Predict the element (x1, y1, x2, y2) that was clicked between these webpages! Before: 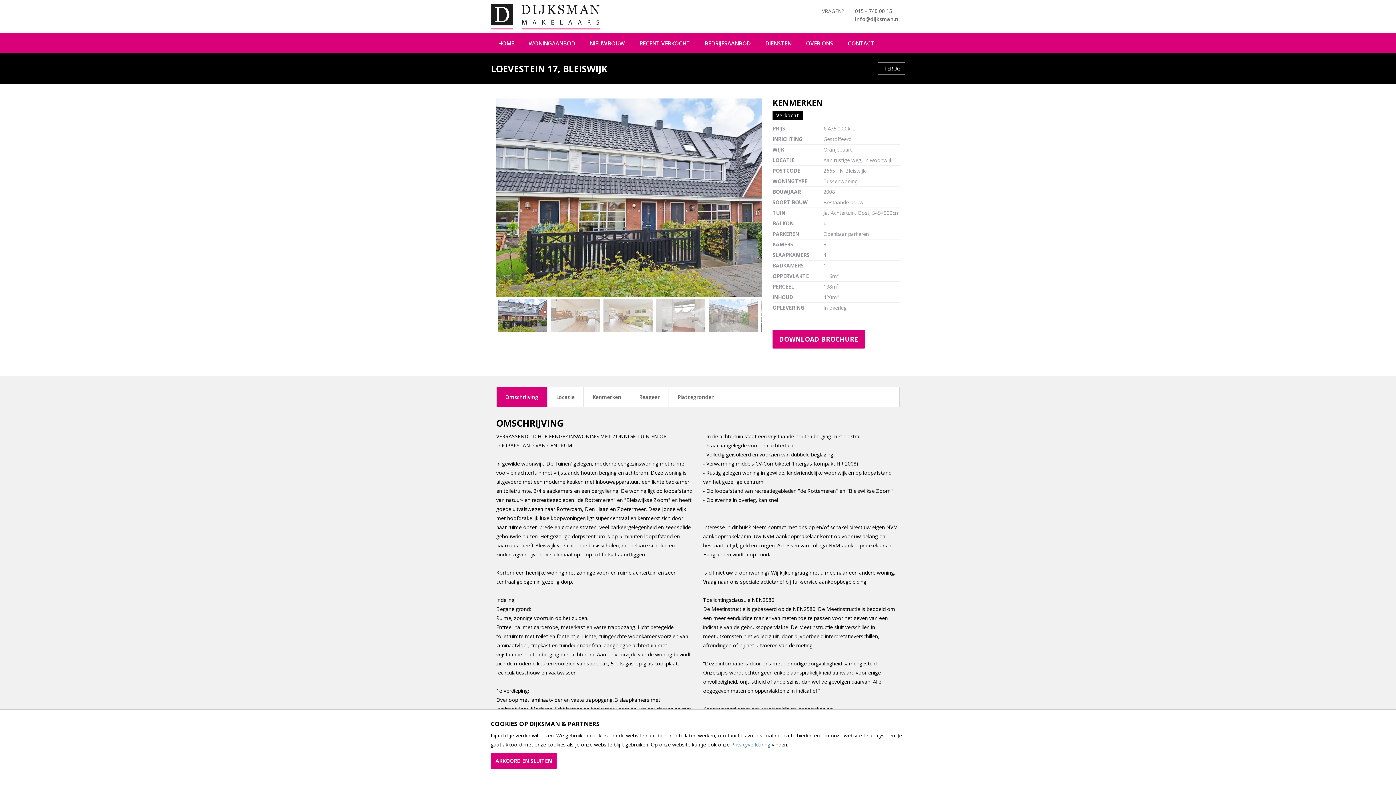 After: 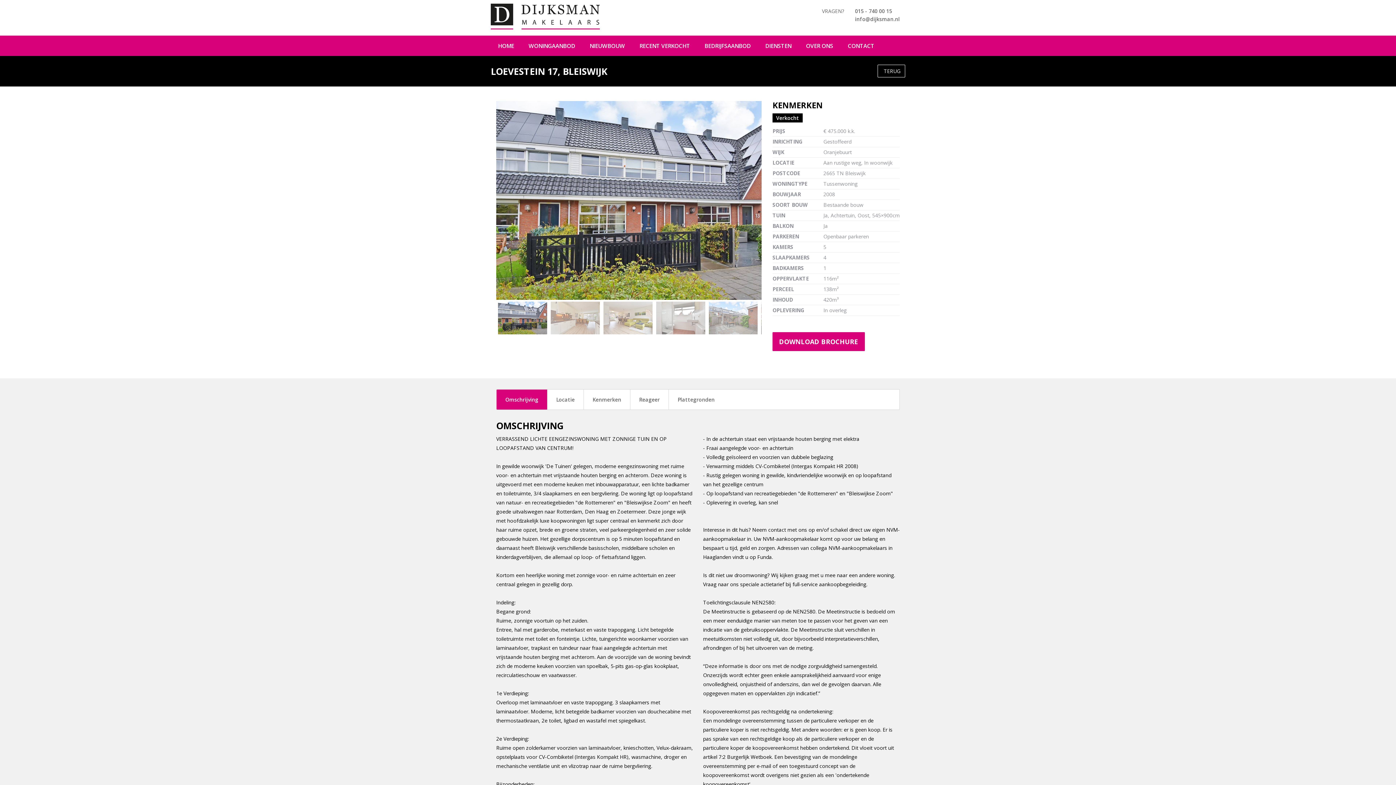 Action: bbox: (490, 753, 556, 769) label: AKKOORD EN SLUITEN